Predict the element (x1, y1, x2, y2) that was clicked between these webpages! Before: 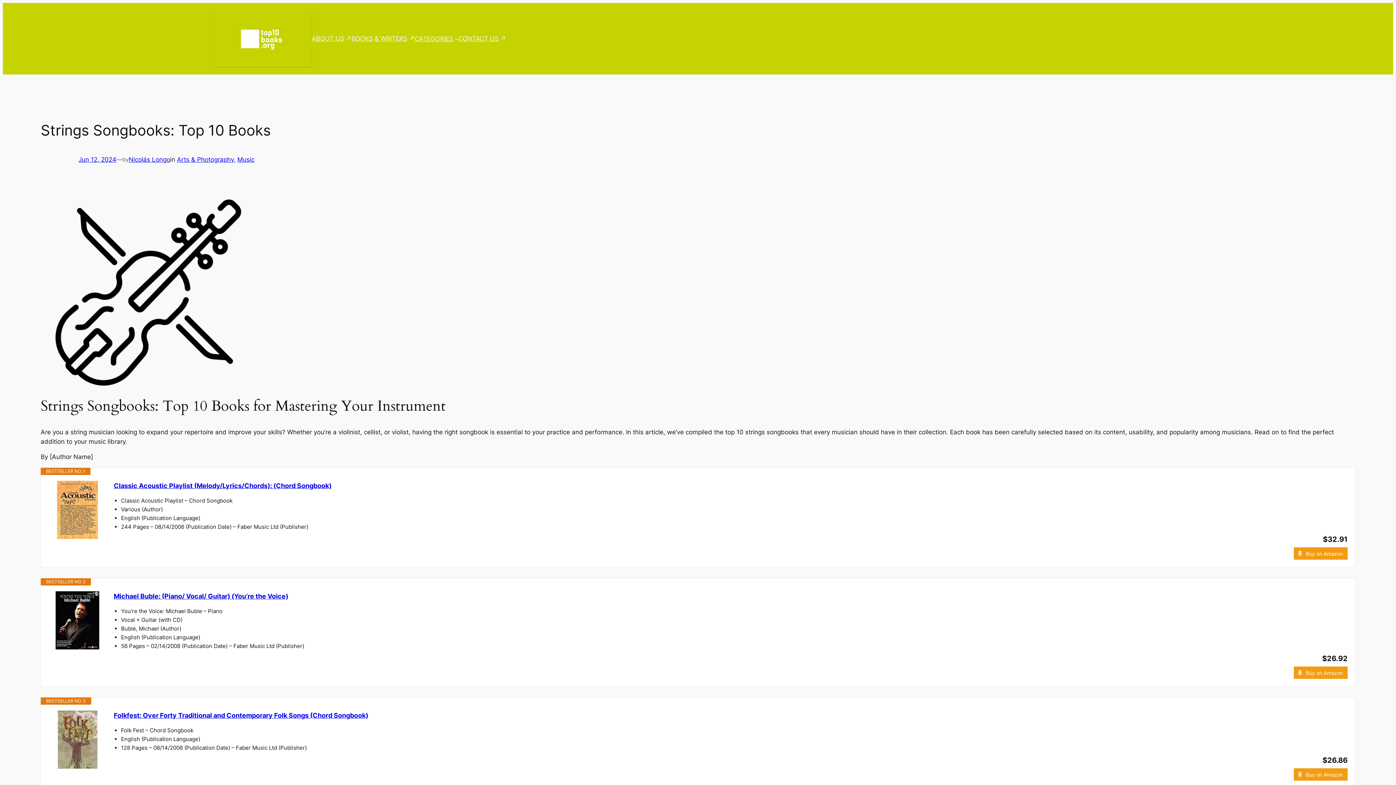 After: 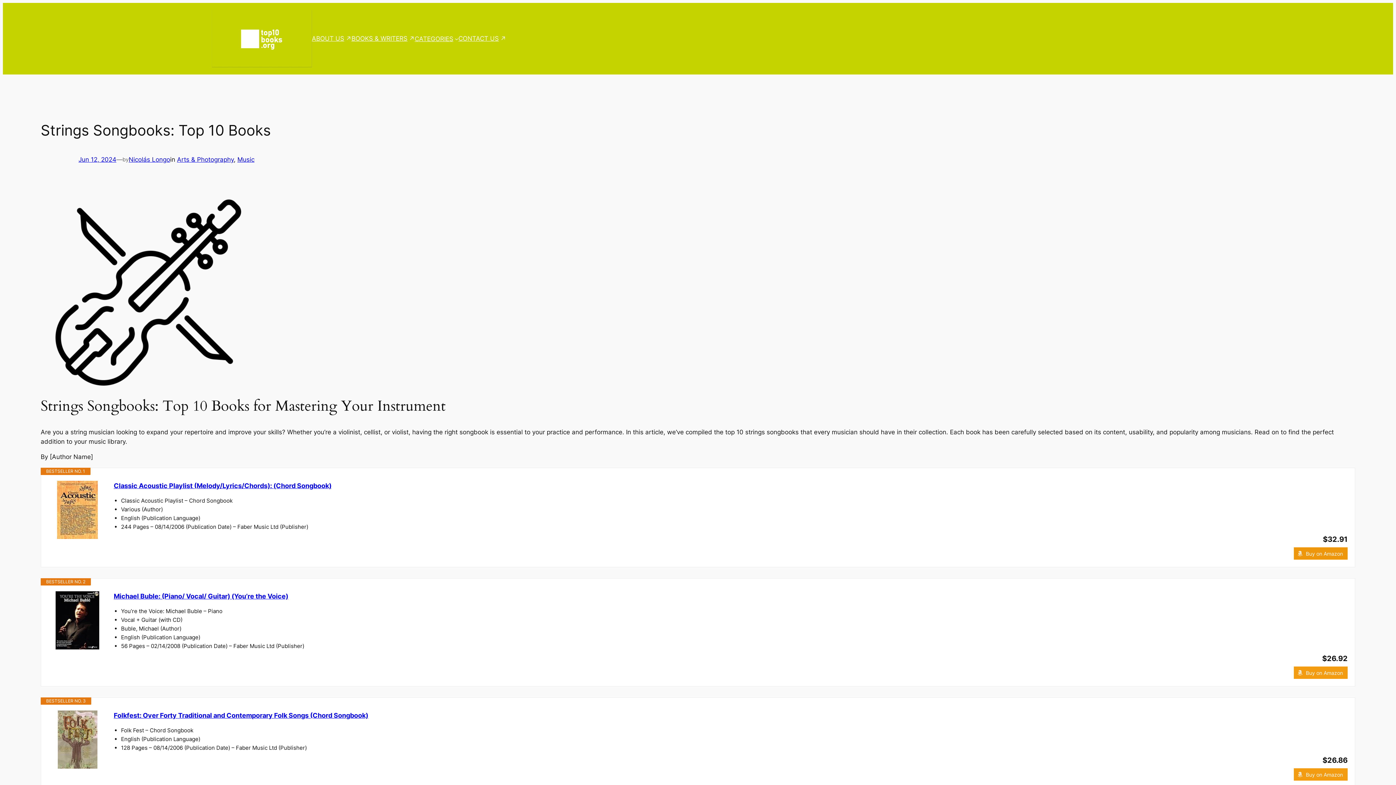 Action: bbox: (1294, 547, 1348, 560) label: Buy on Amazon